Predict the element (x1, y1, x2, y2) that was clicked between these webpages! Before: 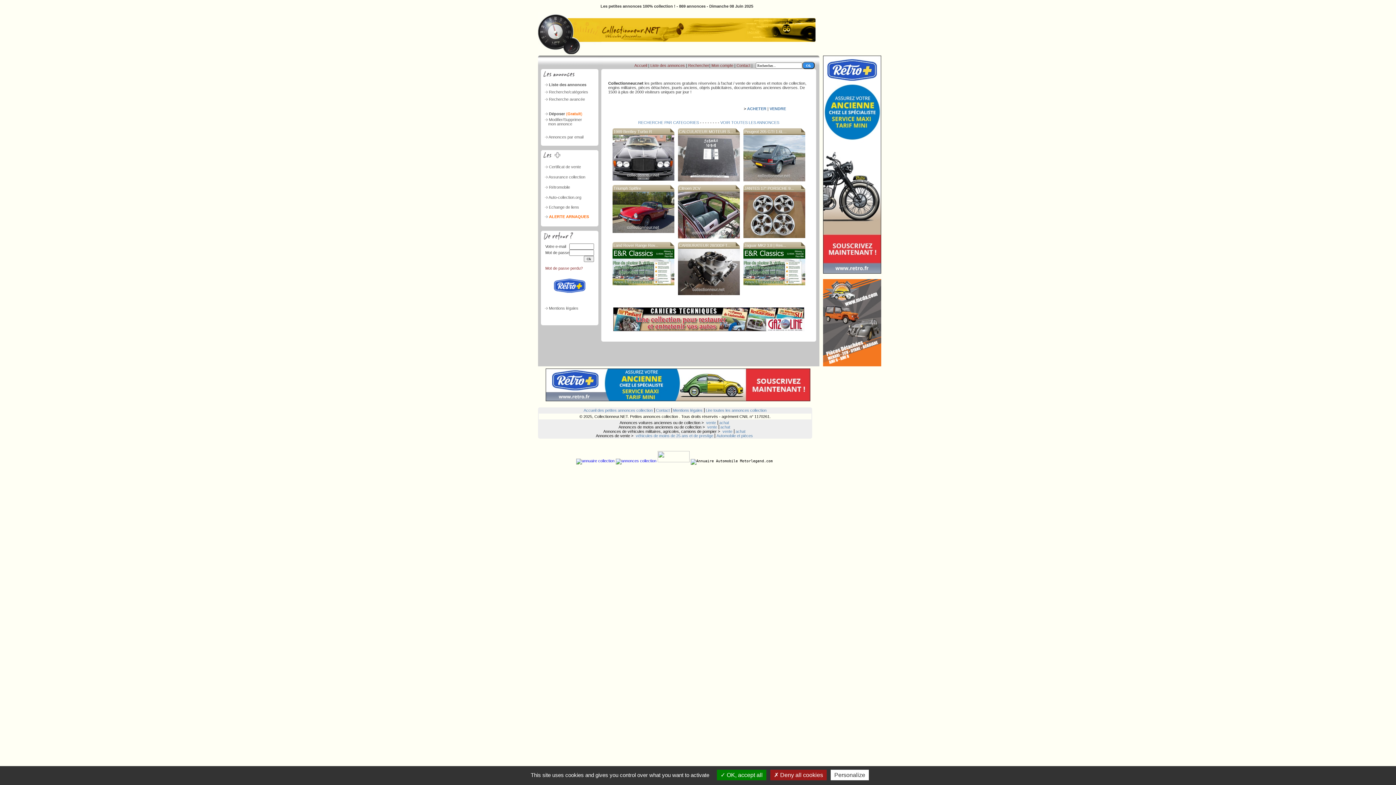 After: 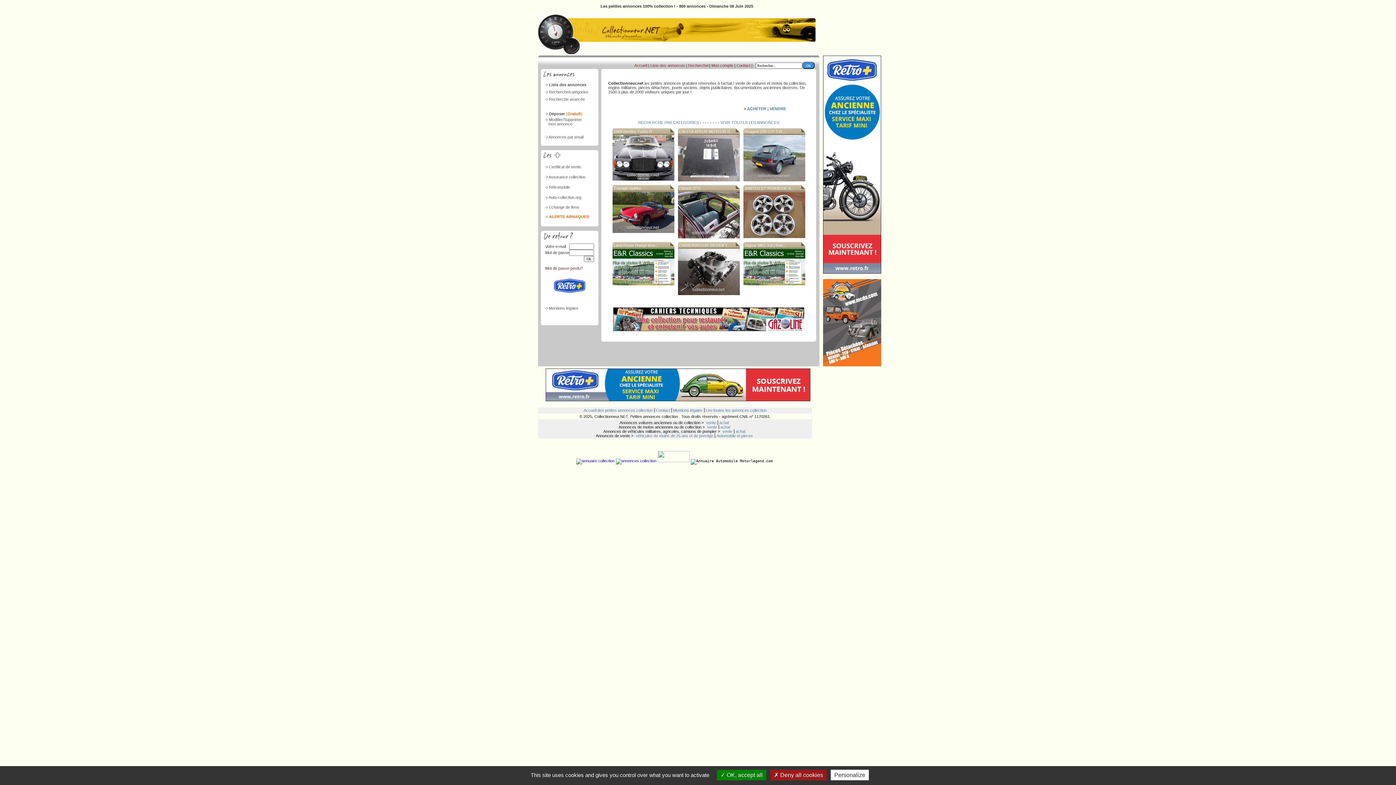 Action: bbox: (553, 289, 585, 293)